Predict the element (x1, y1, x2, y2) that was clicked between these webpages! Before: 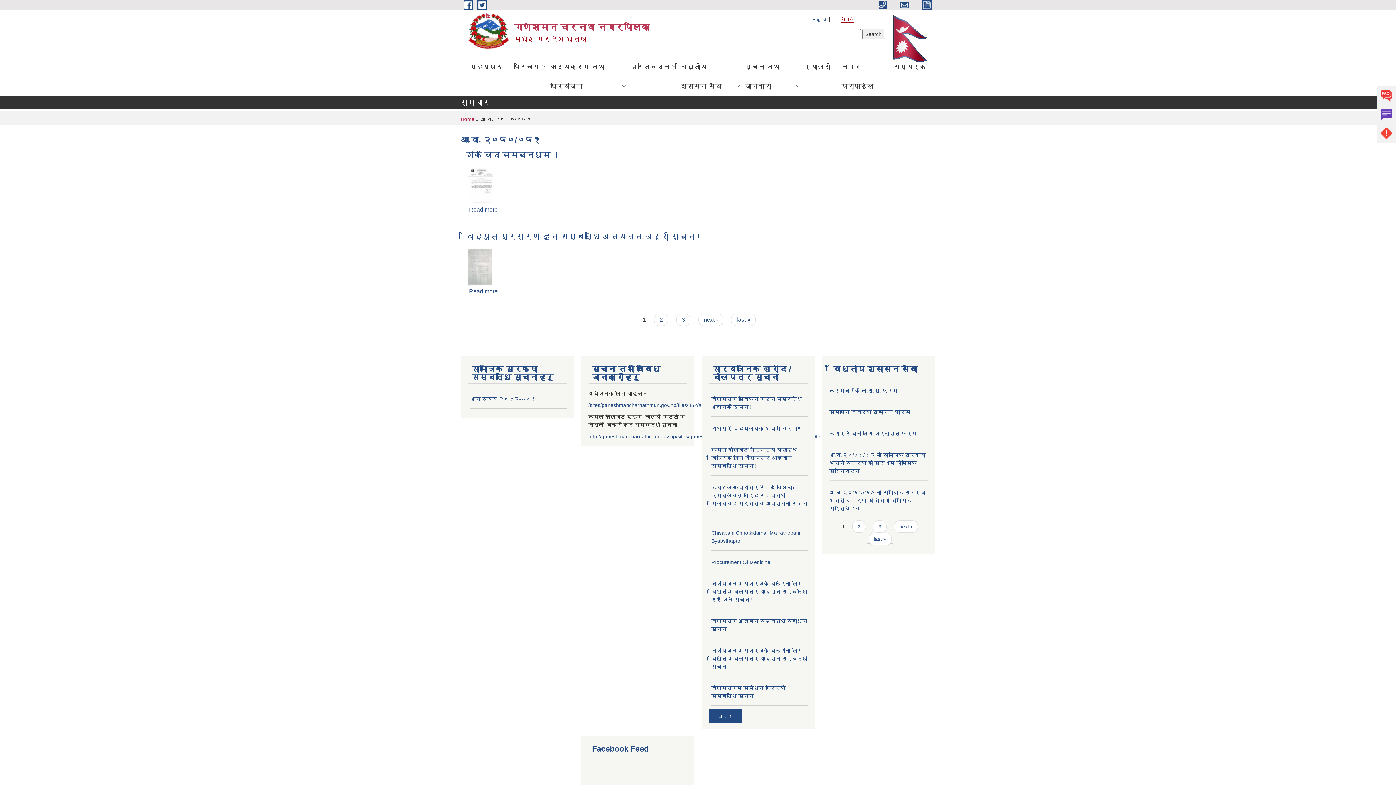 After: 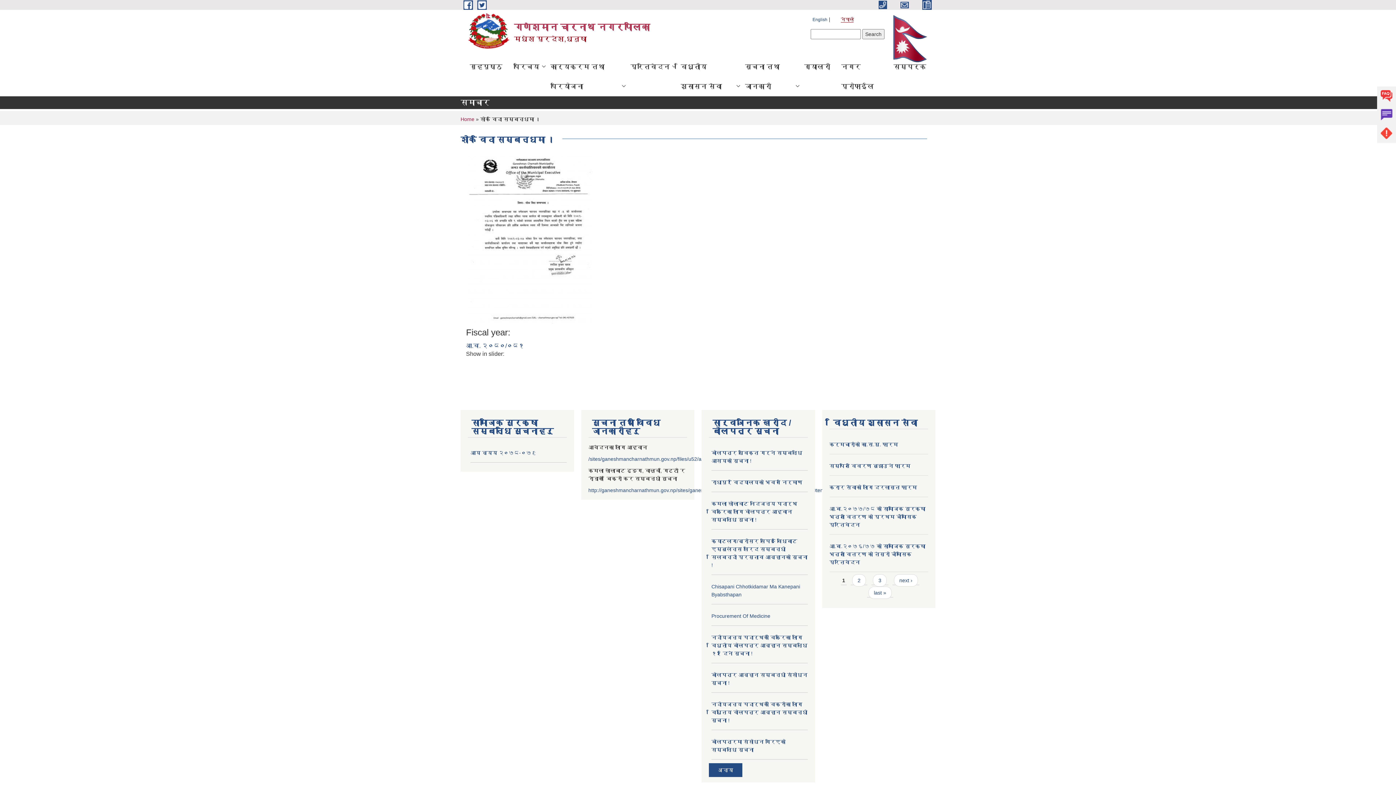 Action: bbox: (469, 206, 497, 212) label: Read more
about शोक विदा सम्बन्धमा ।